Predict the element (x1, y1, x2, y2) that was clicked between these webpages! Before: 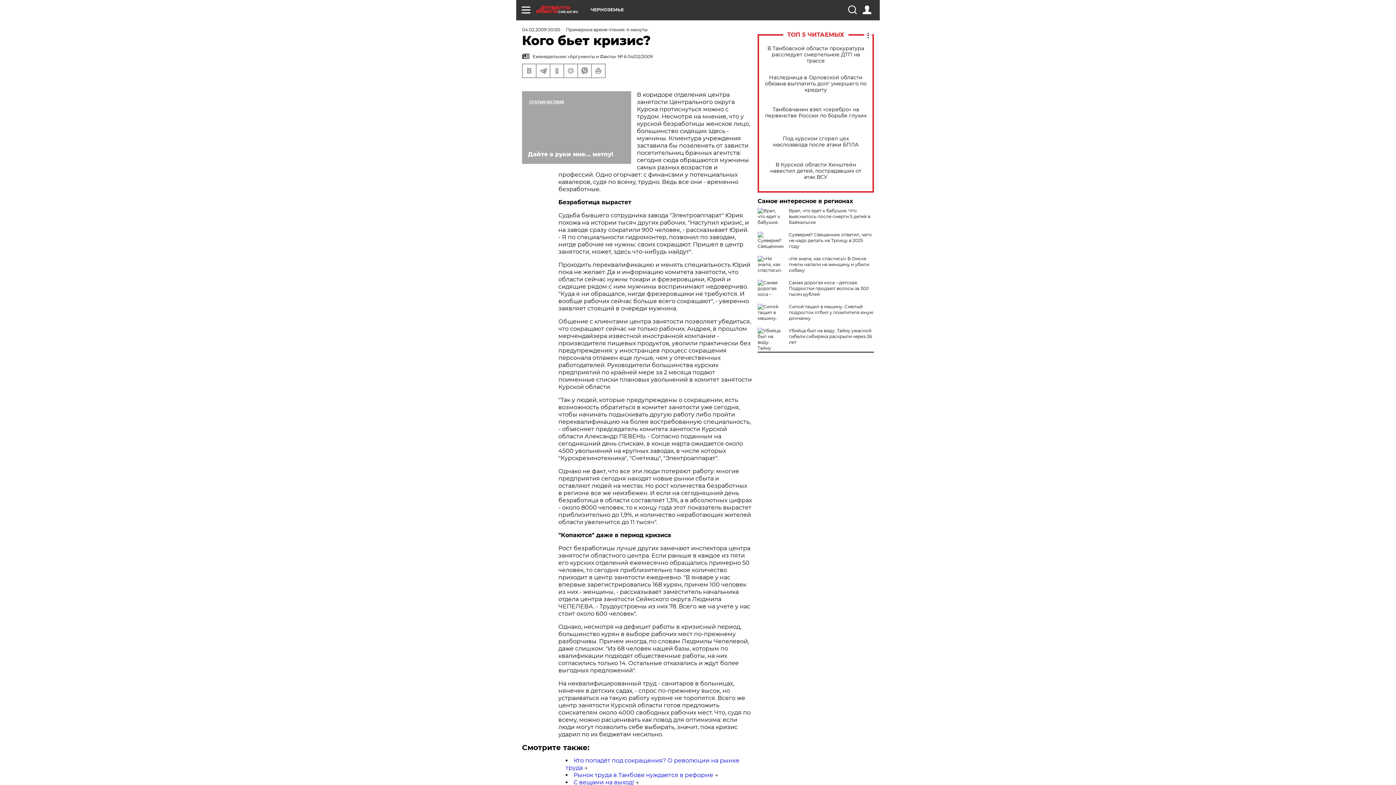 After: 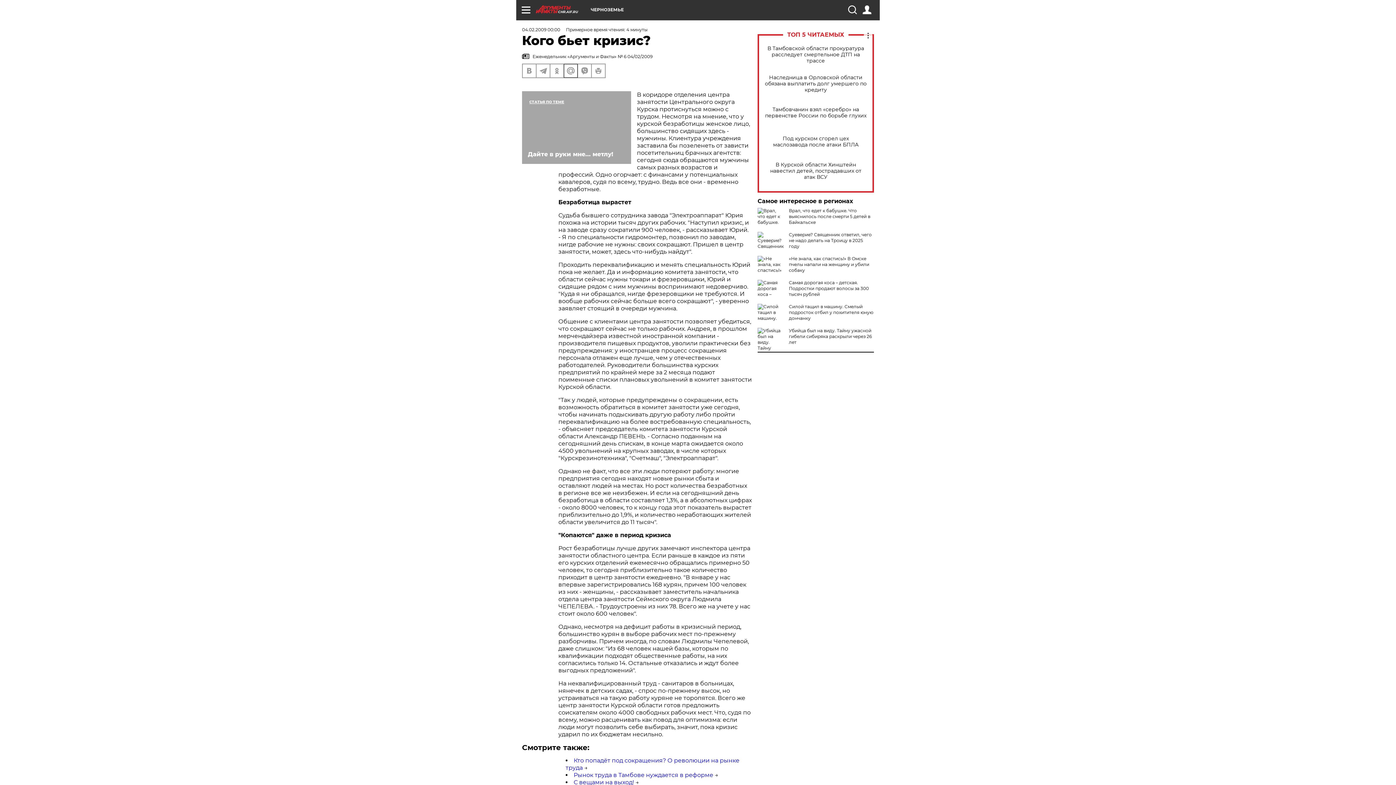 Action: bbox: (564, 64, 577, 77)